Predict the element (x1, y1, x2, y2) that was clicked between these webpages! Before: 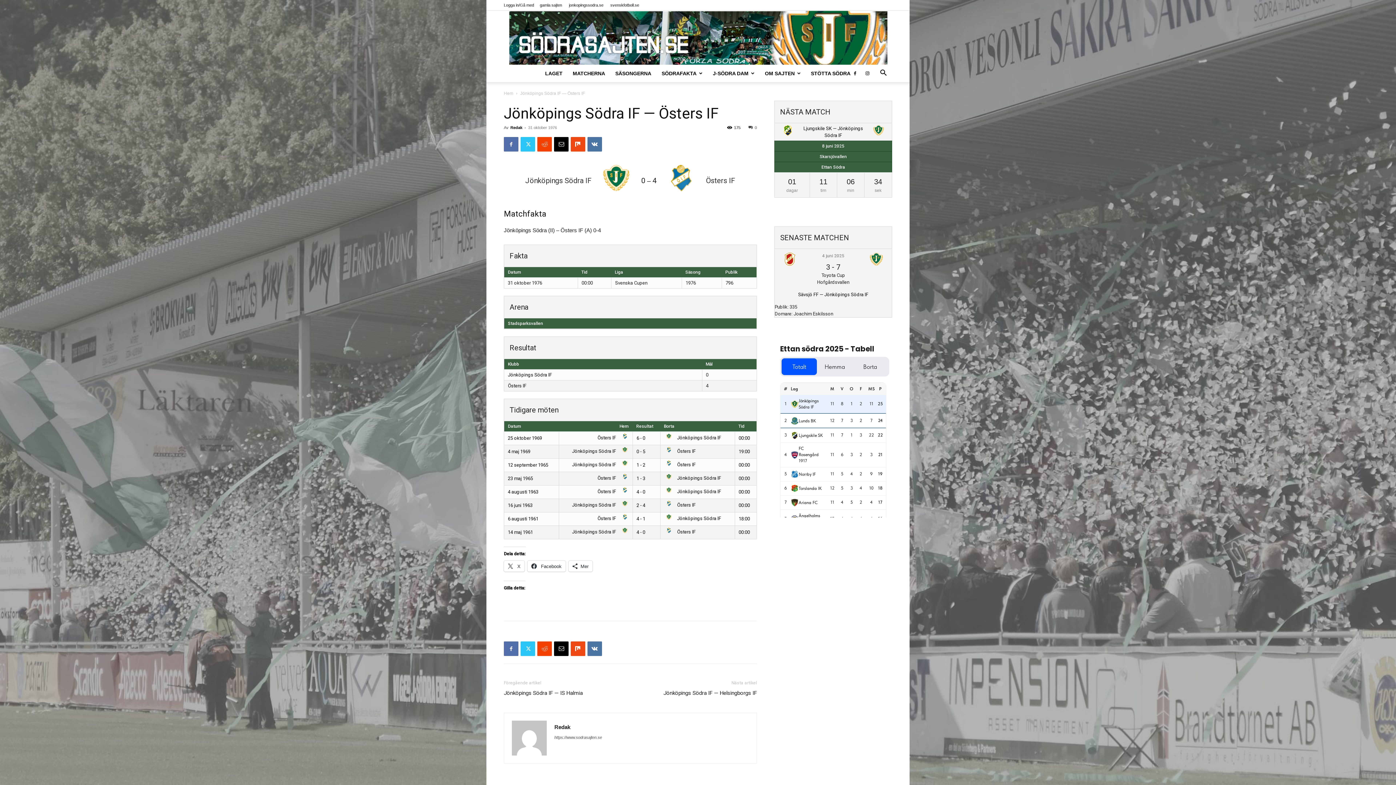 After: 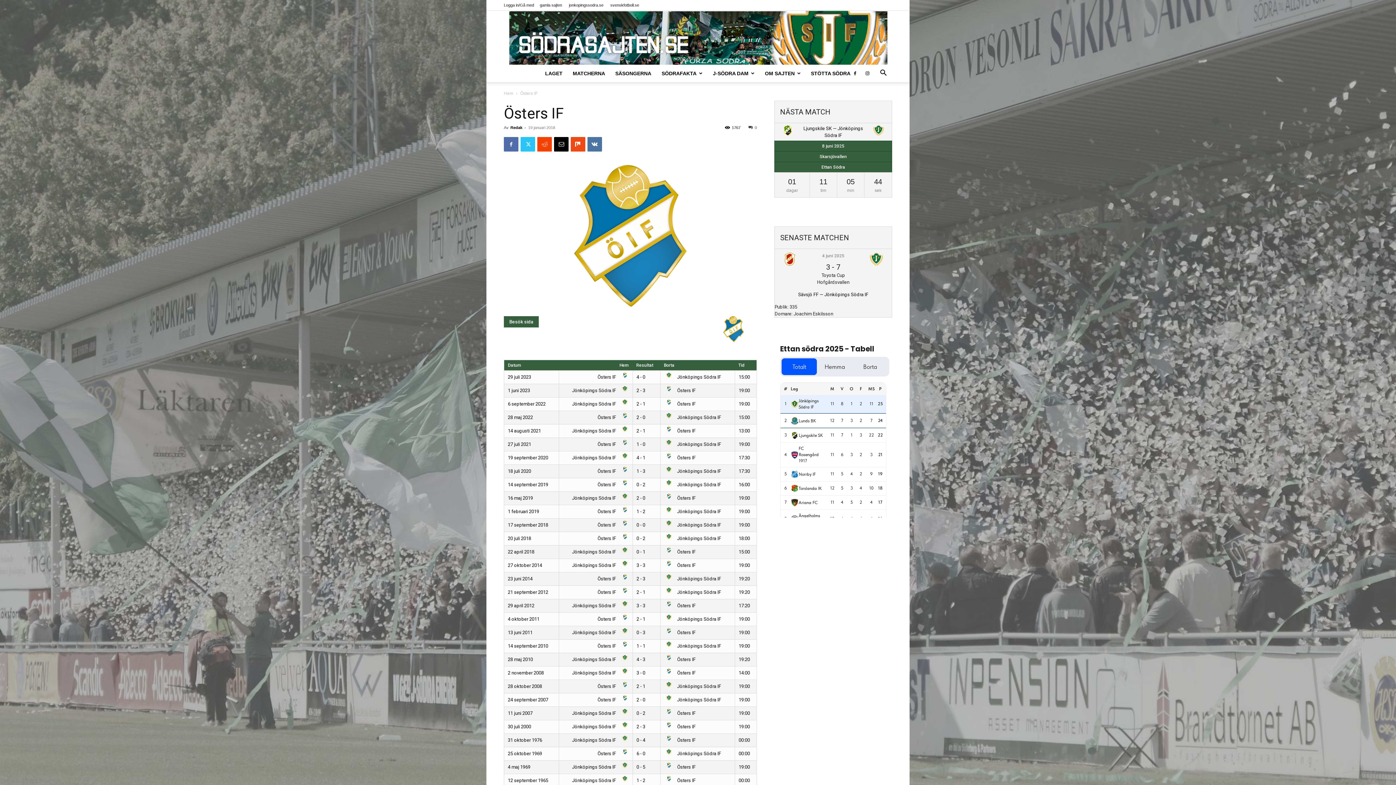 Action: bbox: (508, 383, 526, 388) label: Östers IF